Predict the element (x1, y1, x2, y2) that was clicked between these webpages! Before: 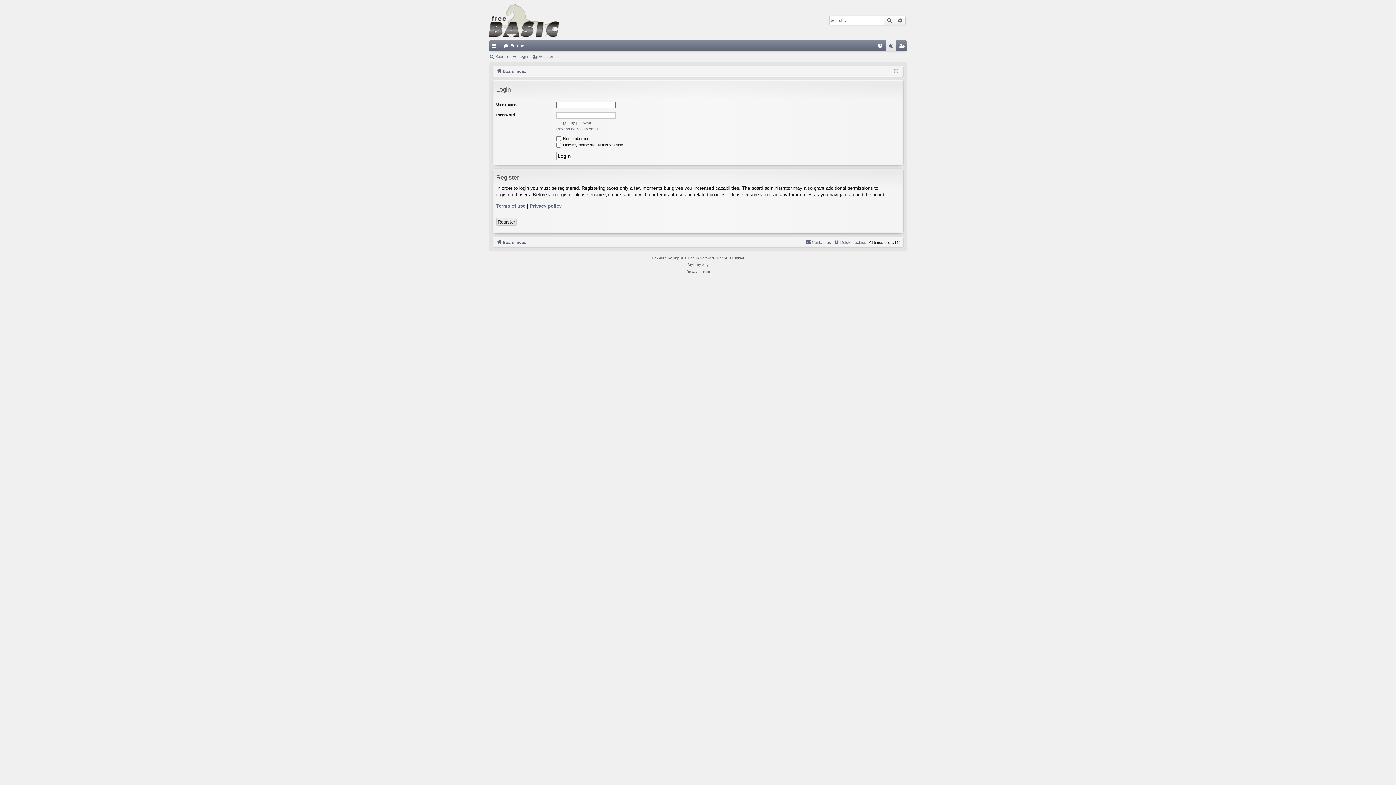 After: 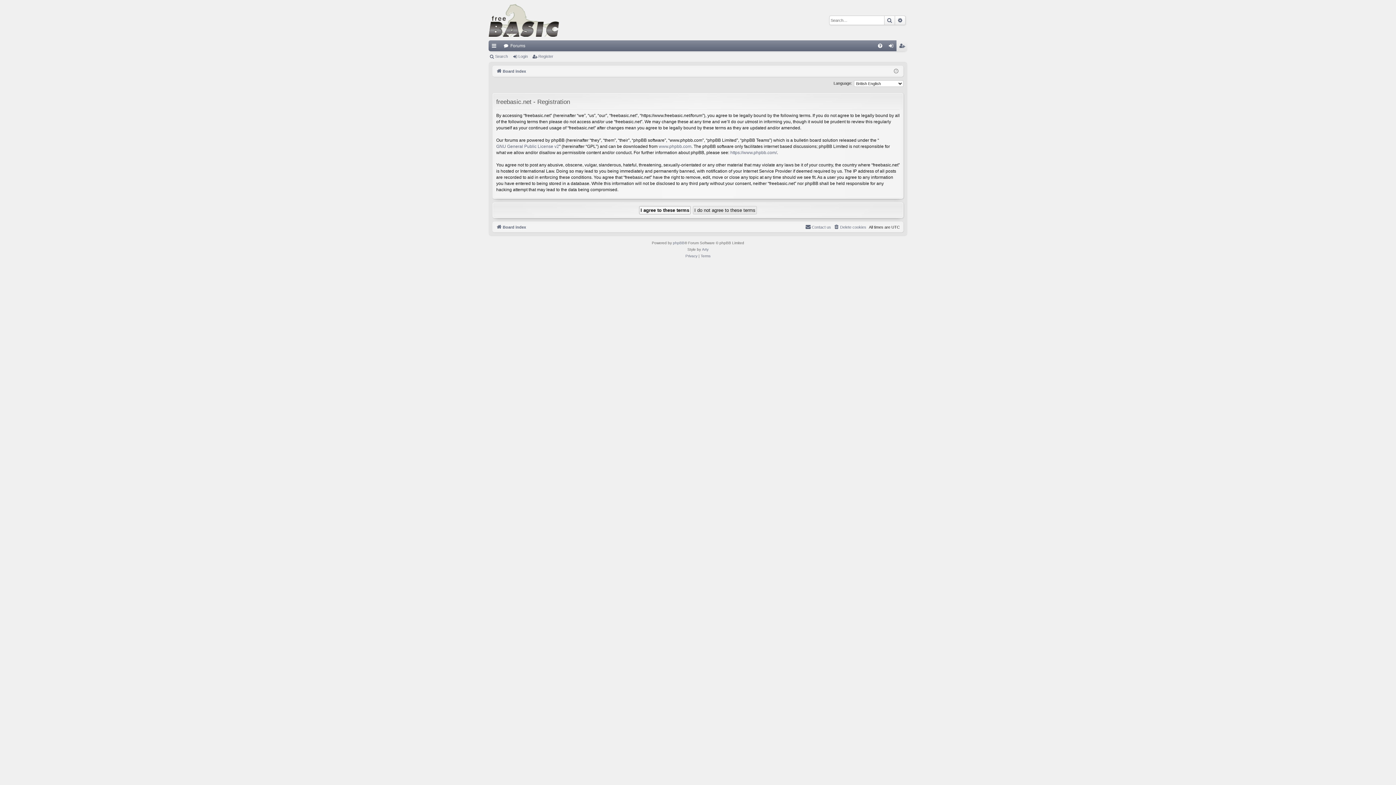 Action: bbox: (896, 40, 907, 51) label: Register